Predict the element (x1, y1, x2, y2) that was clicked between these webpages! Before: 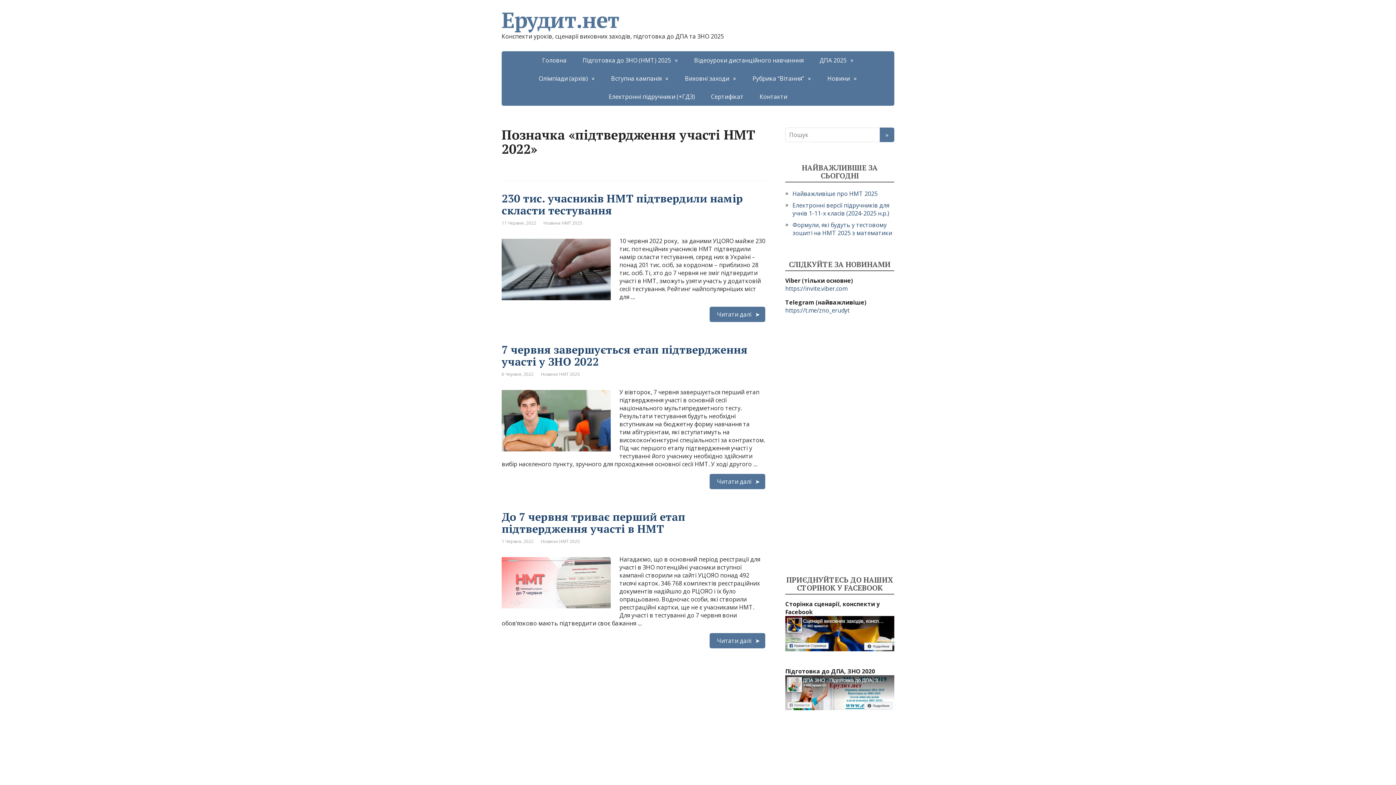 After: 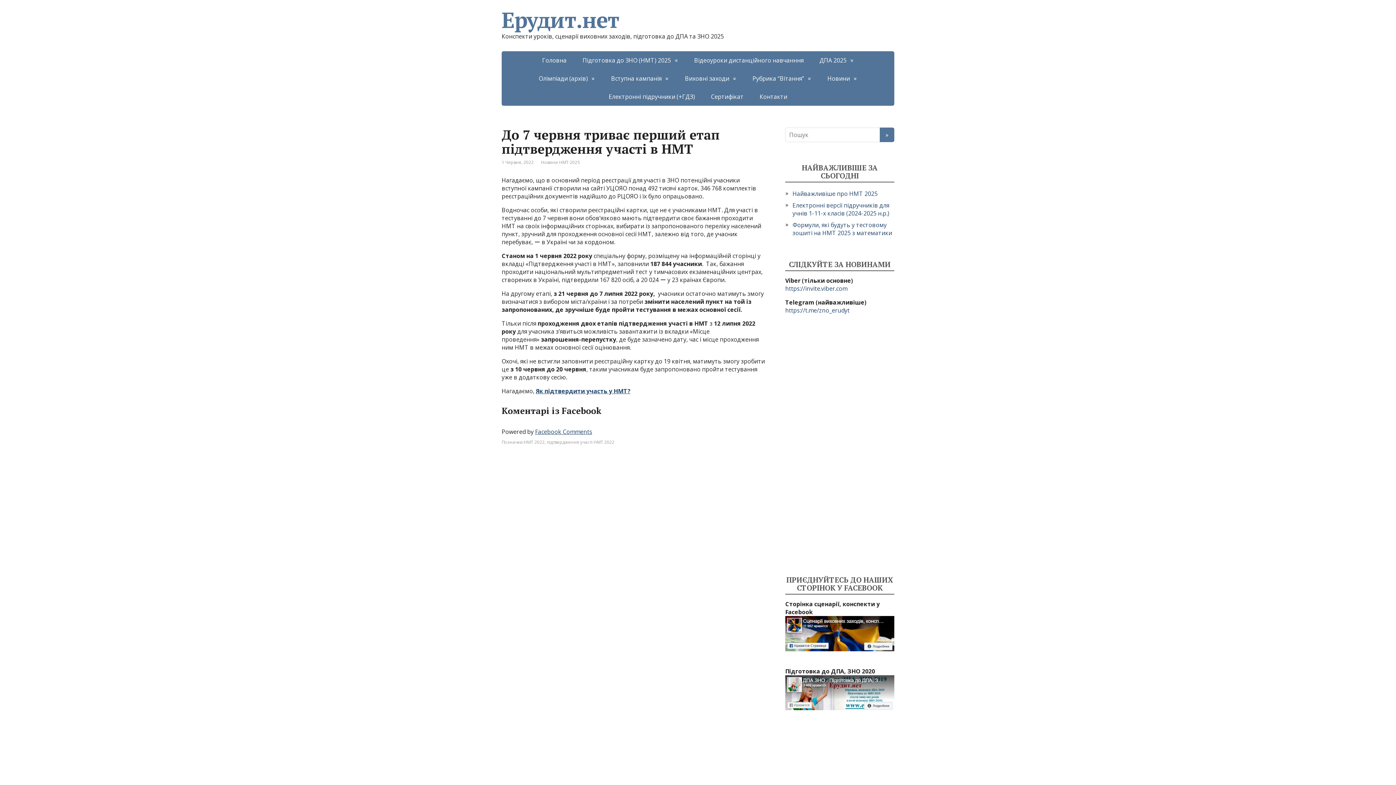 Action: label: До 7 червня триває перший етап підтвердження участі в НМТ bbox: (501, 509, 685, 536)